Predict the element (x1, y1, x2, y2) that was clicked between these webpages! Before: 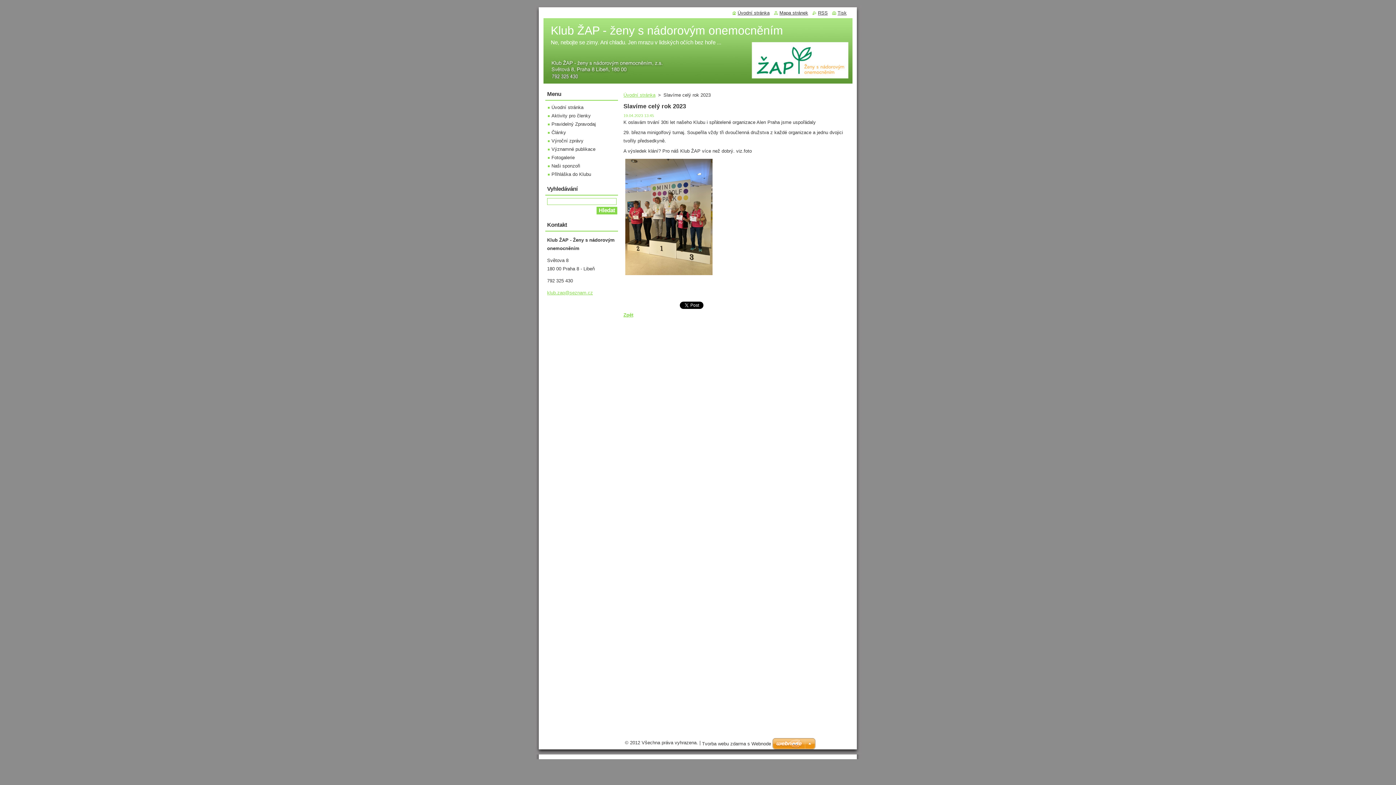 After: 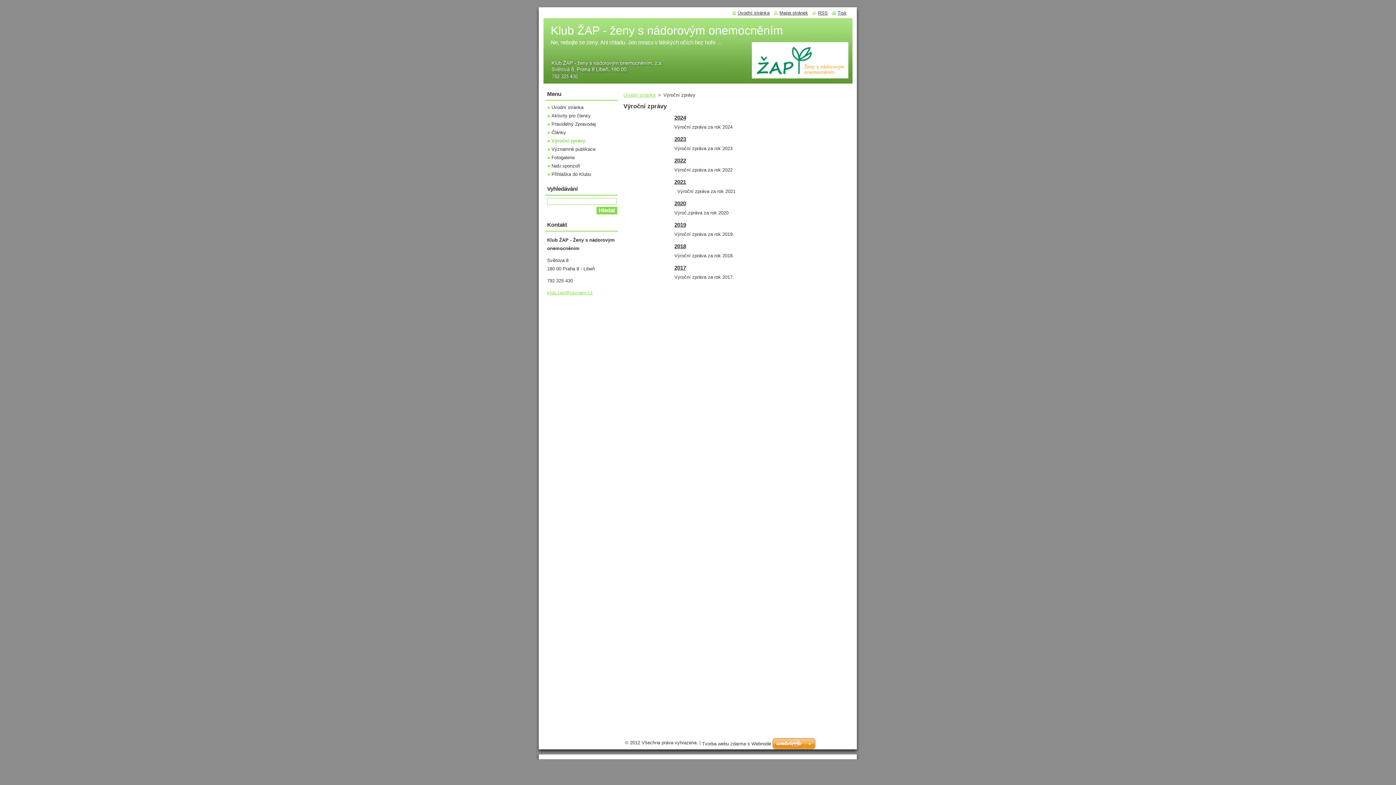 Action: bbox: (548, 138, 583, 143) label: Výroční zprávy